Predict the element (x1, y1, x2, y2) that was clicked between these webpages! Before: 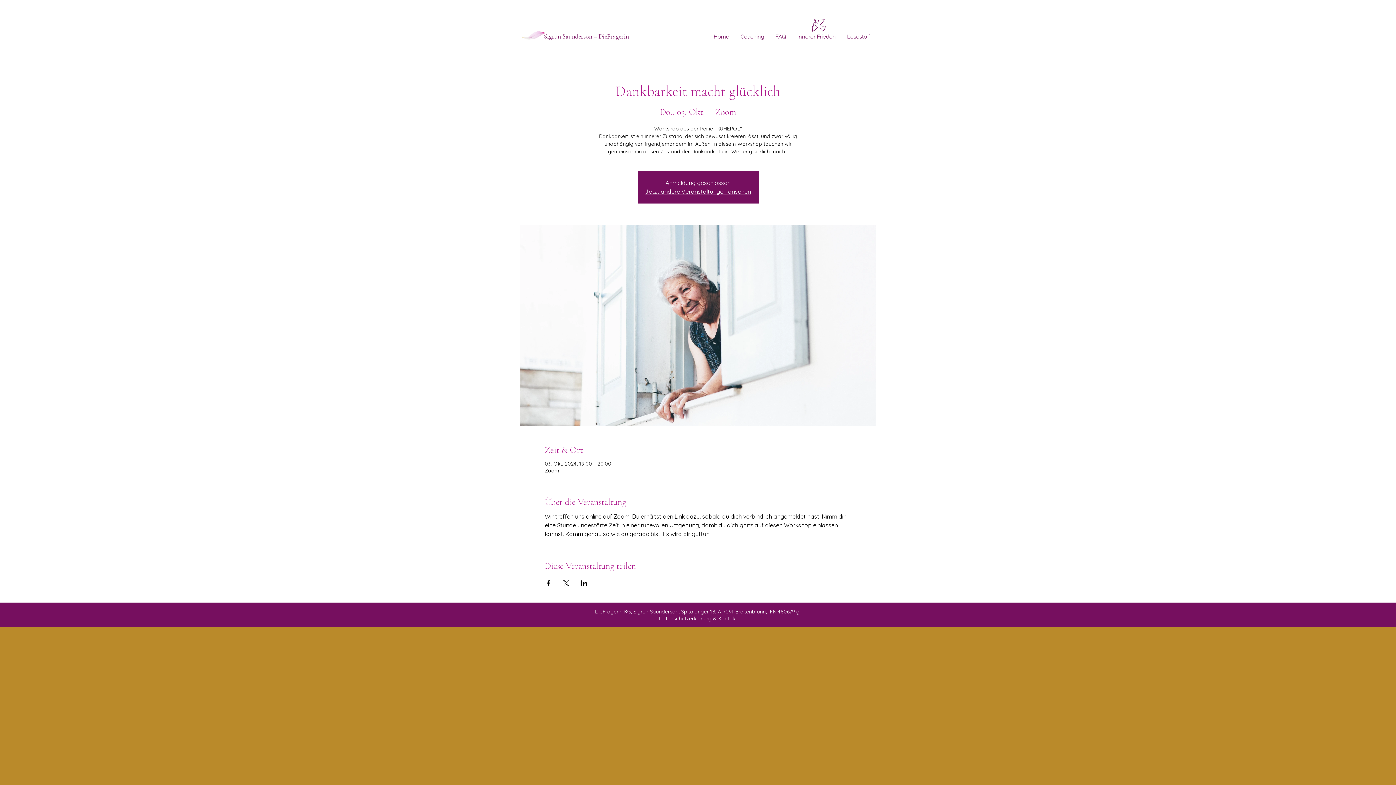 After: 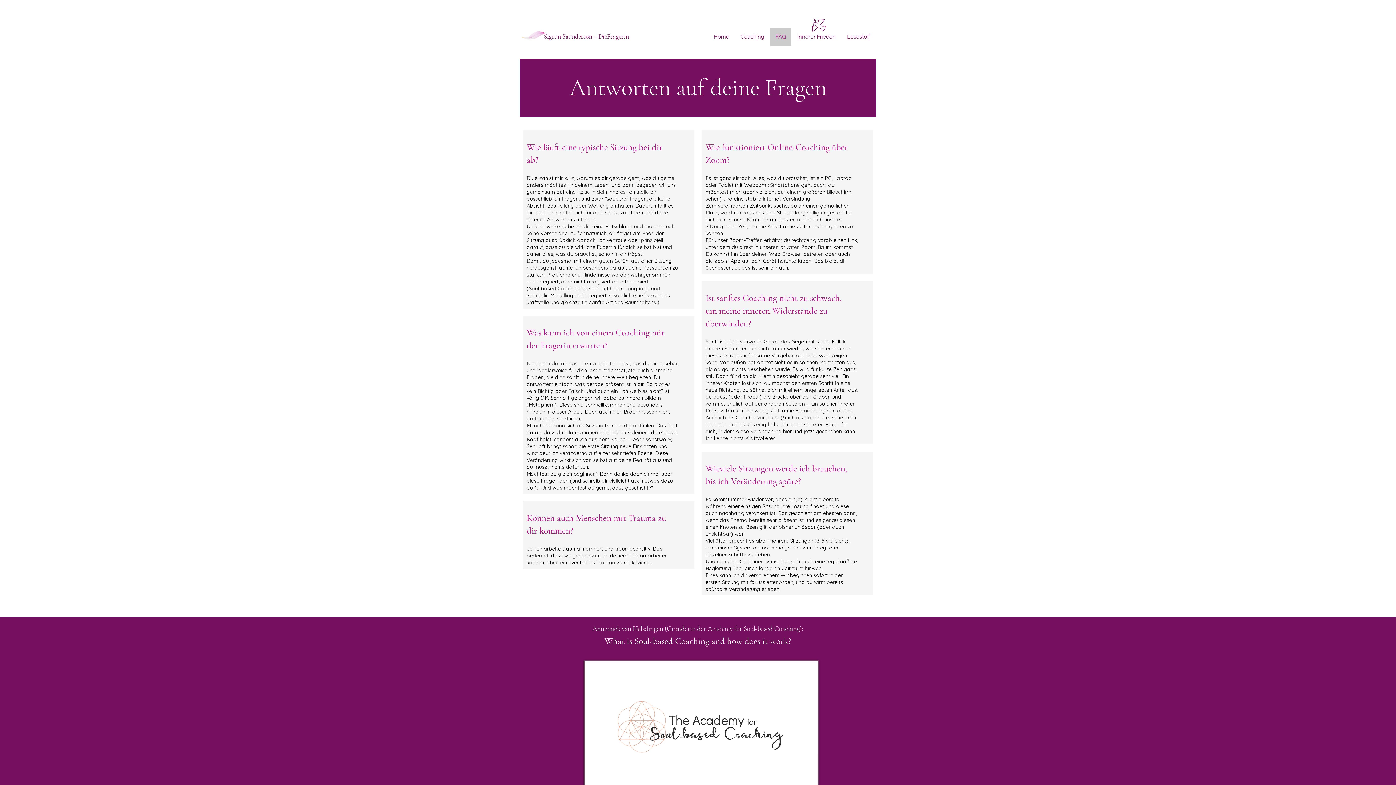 Action: bbox: (769, 27, 791, 45) label: FAQ